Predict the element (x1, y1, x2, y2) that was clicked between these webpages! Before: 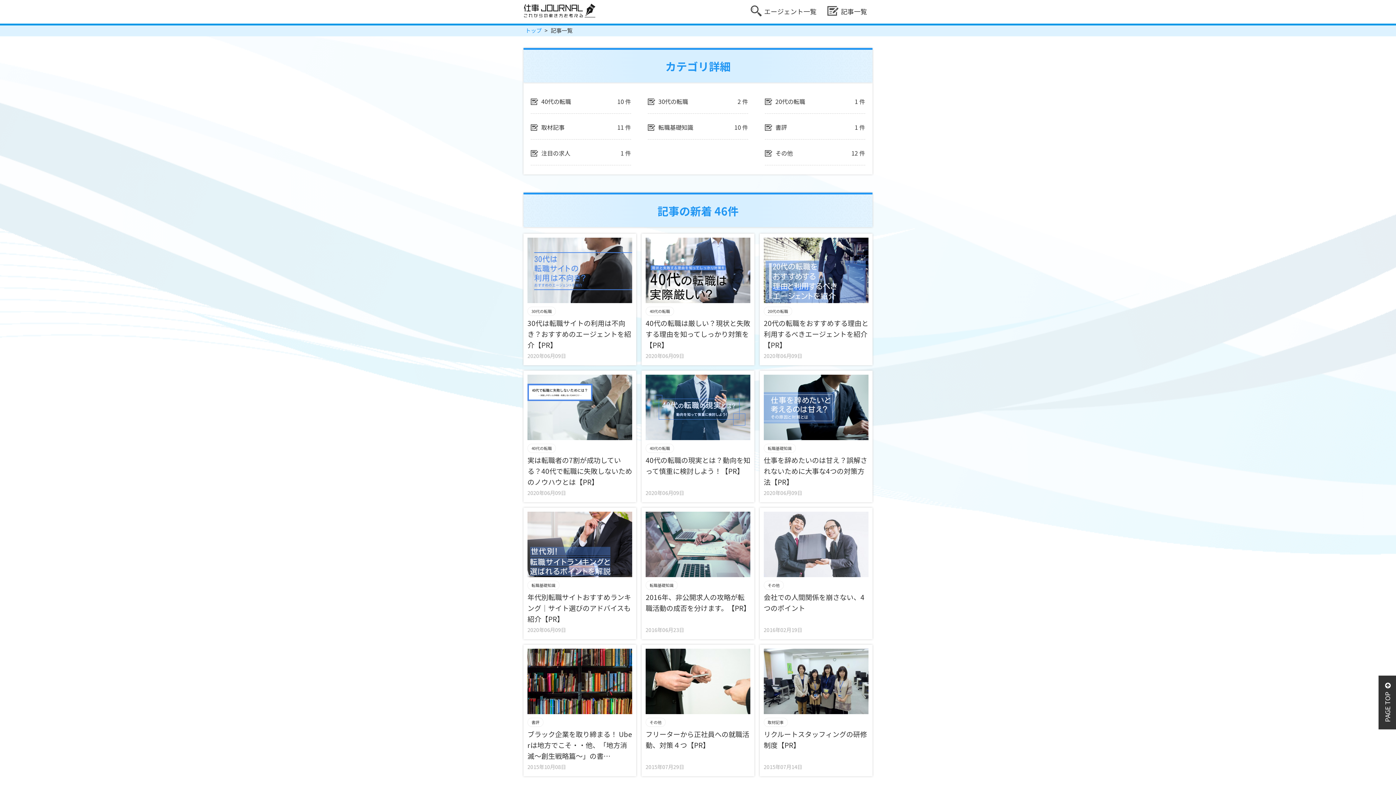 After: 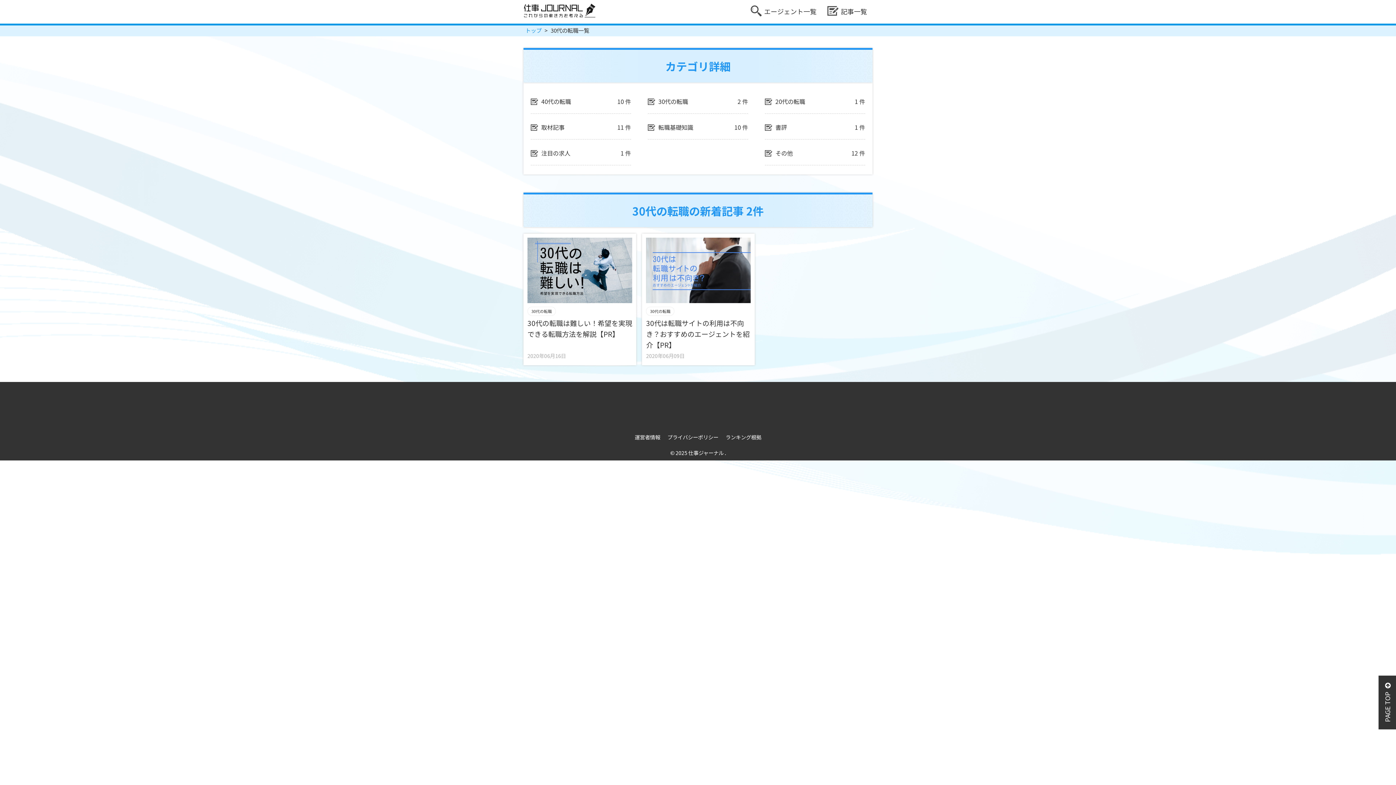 Action: bbox: (648, 89, 748, 113) label:  30代の転職
2 件